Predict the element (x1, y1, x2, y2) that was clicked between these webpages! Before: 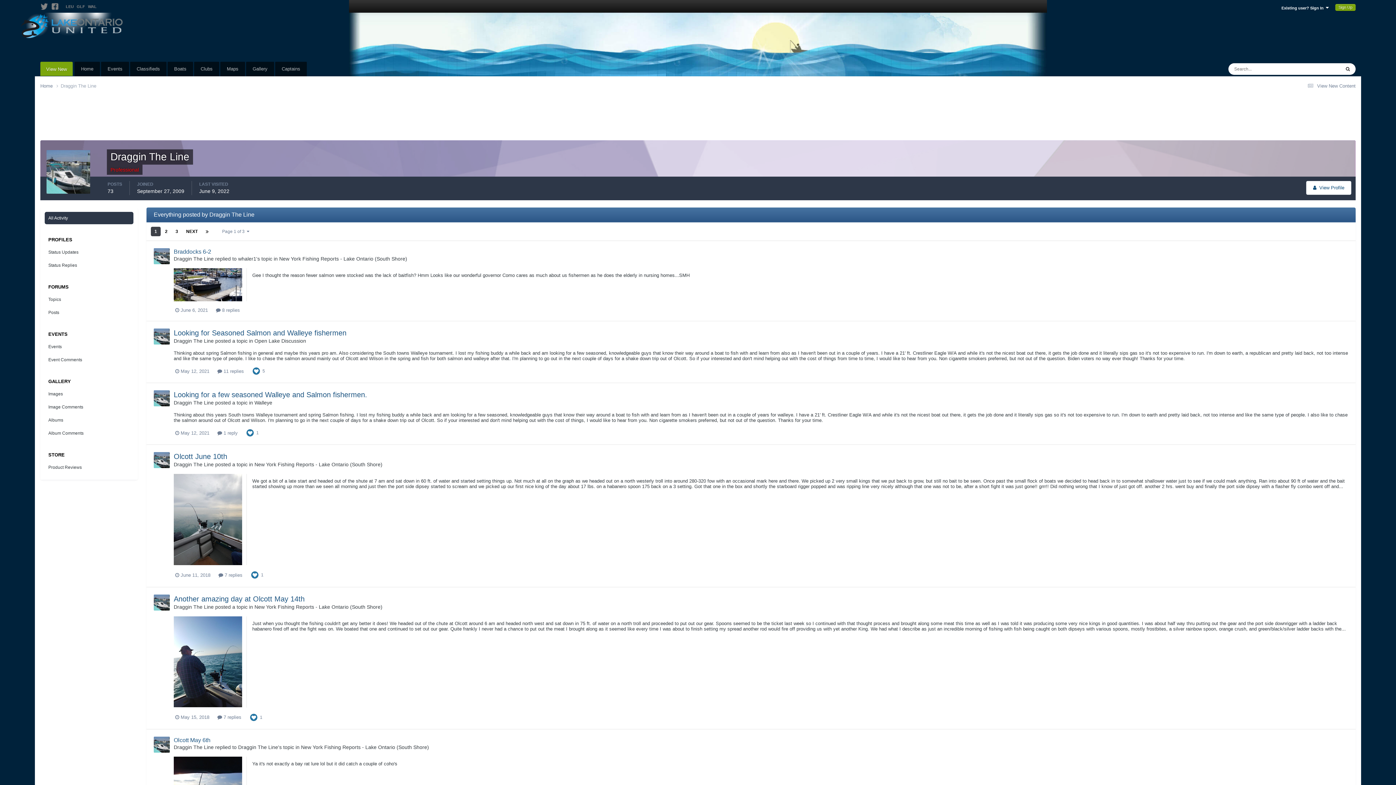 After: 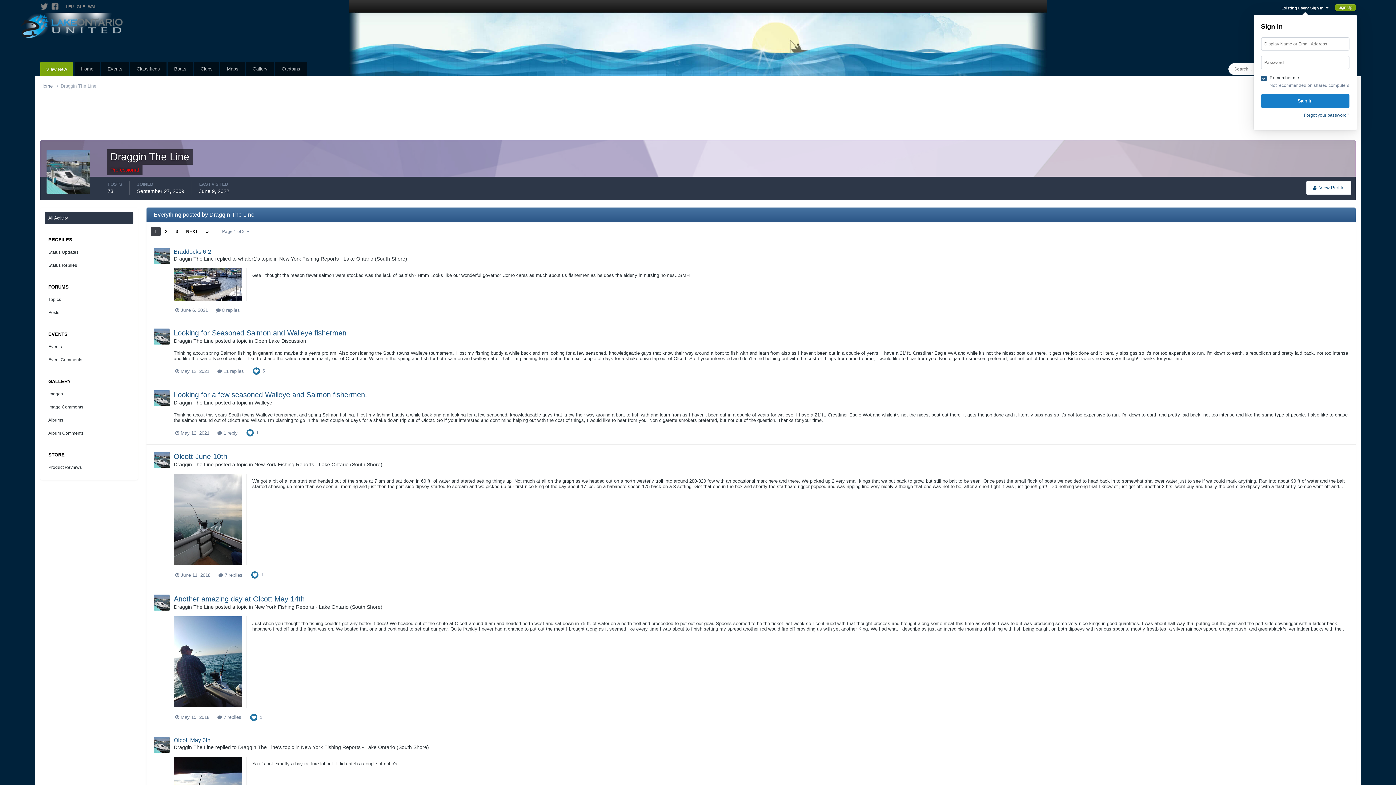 Action: label: Existing user? Sign In   bbox: (1281, 5, 1329, 10)